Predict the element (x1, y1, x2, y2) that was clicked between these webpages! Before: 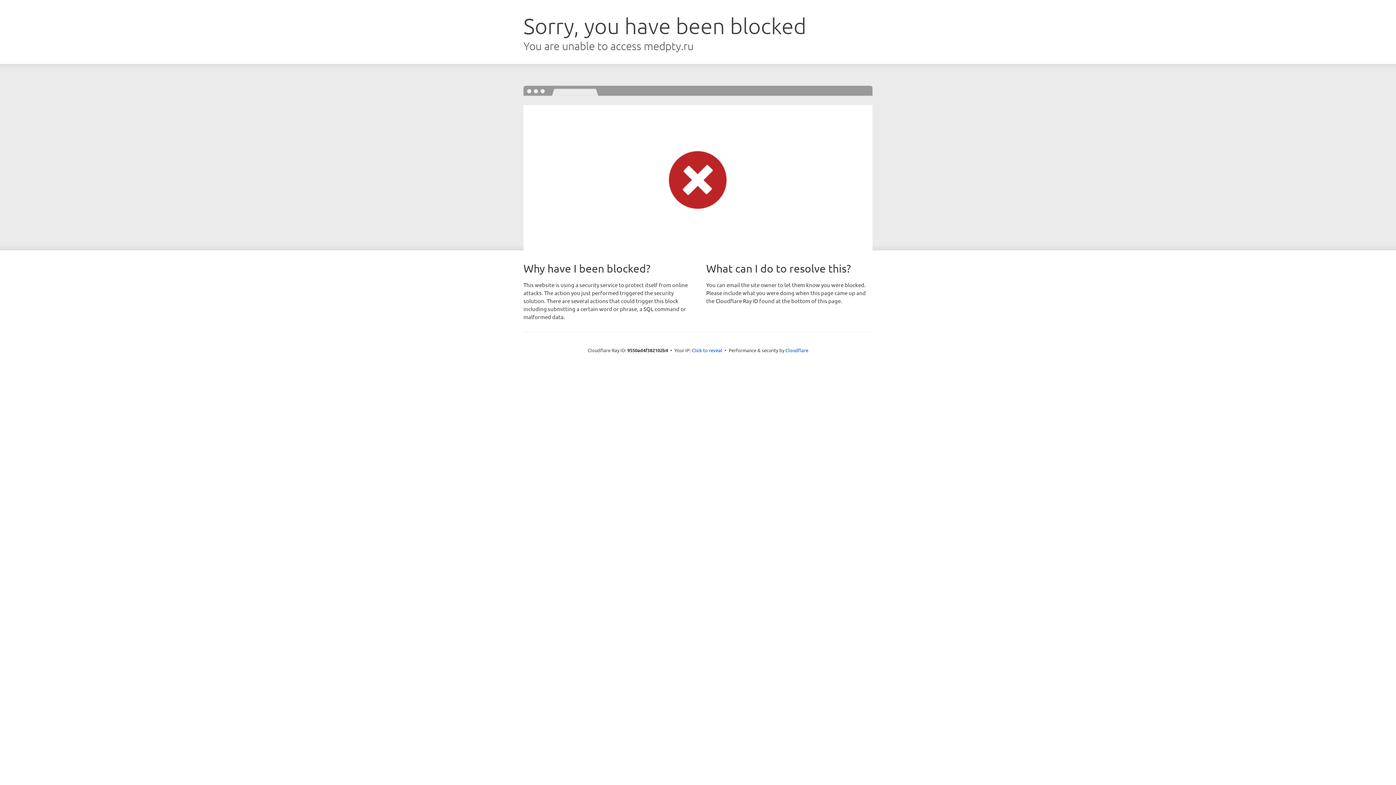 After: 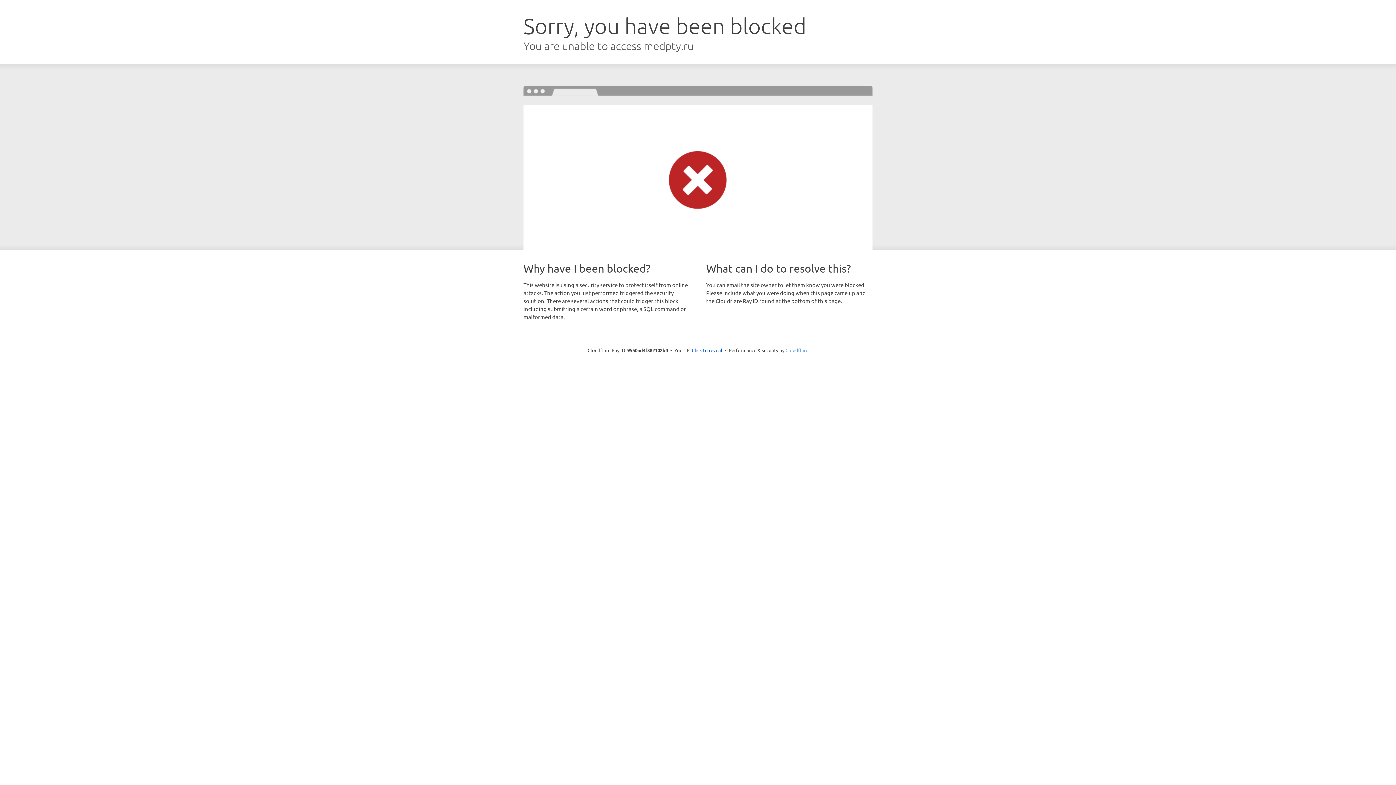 Action: label: Cloudflare bbox: (785, 347, 808, 353)